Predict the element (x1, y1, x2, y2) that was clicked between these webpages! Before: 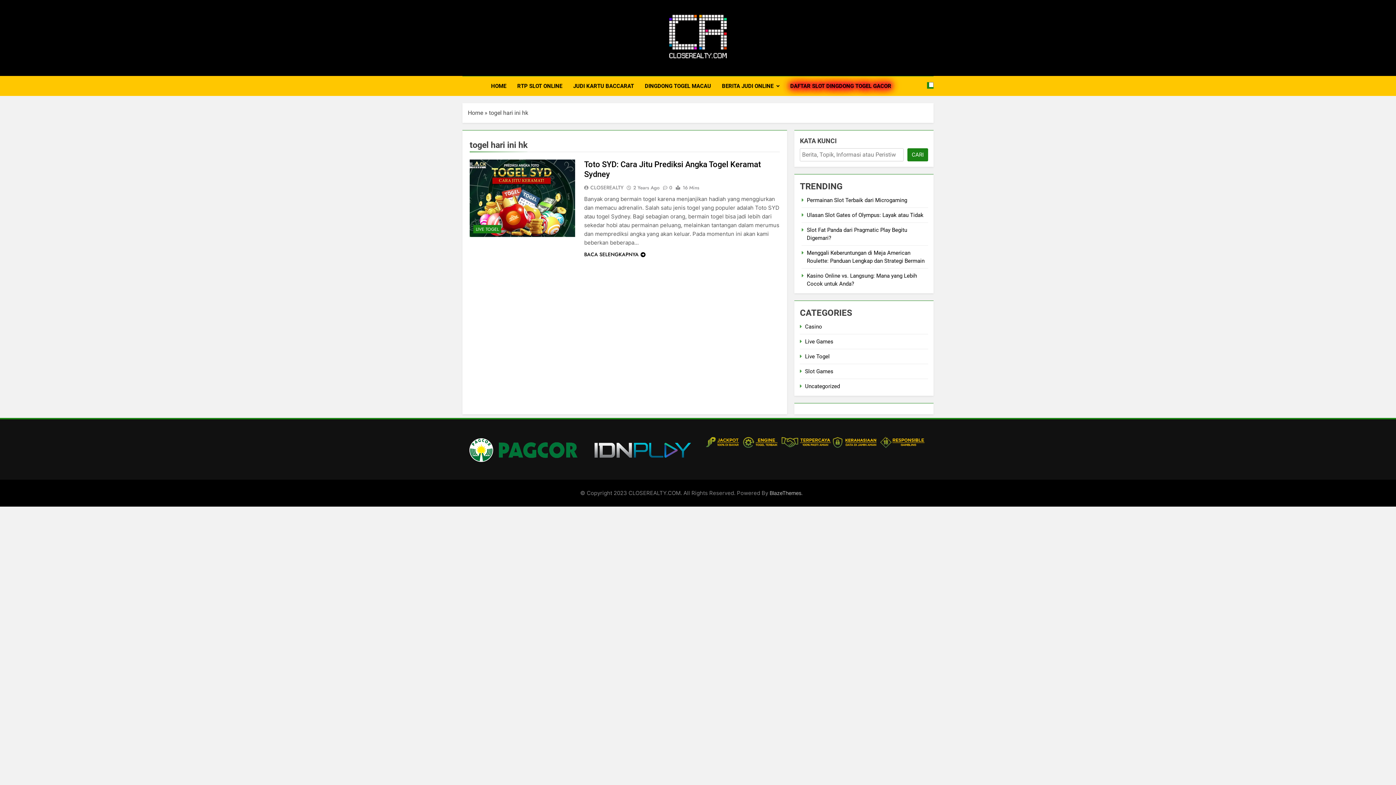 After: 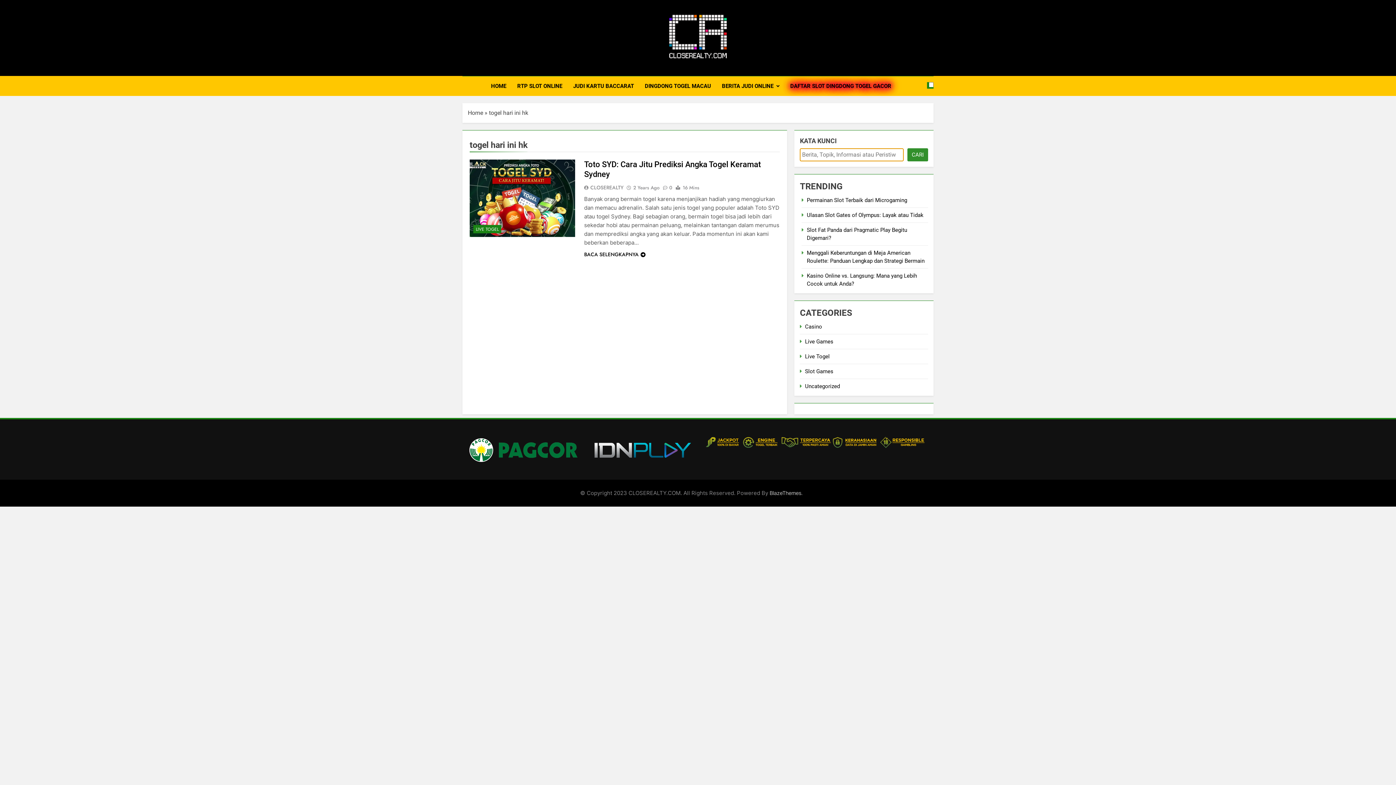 Action: label: CARI bbox: (907, 148, 928, 161)